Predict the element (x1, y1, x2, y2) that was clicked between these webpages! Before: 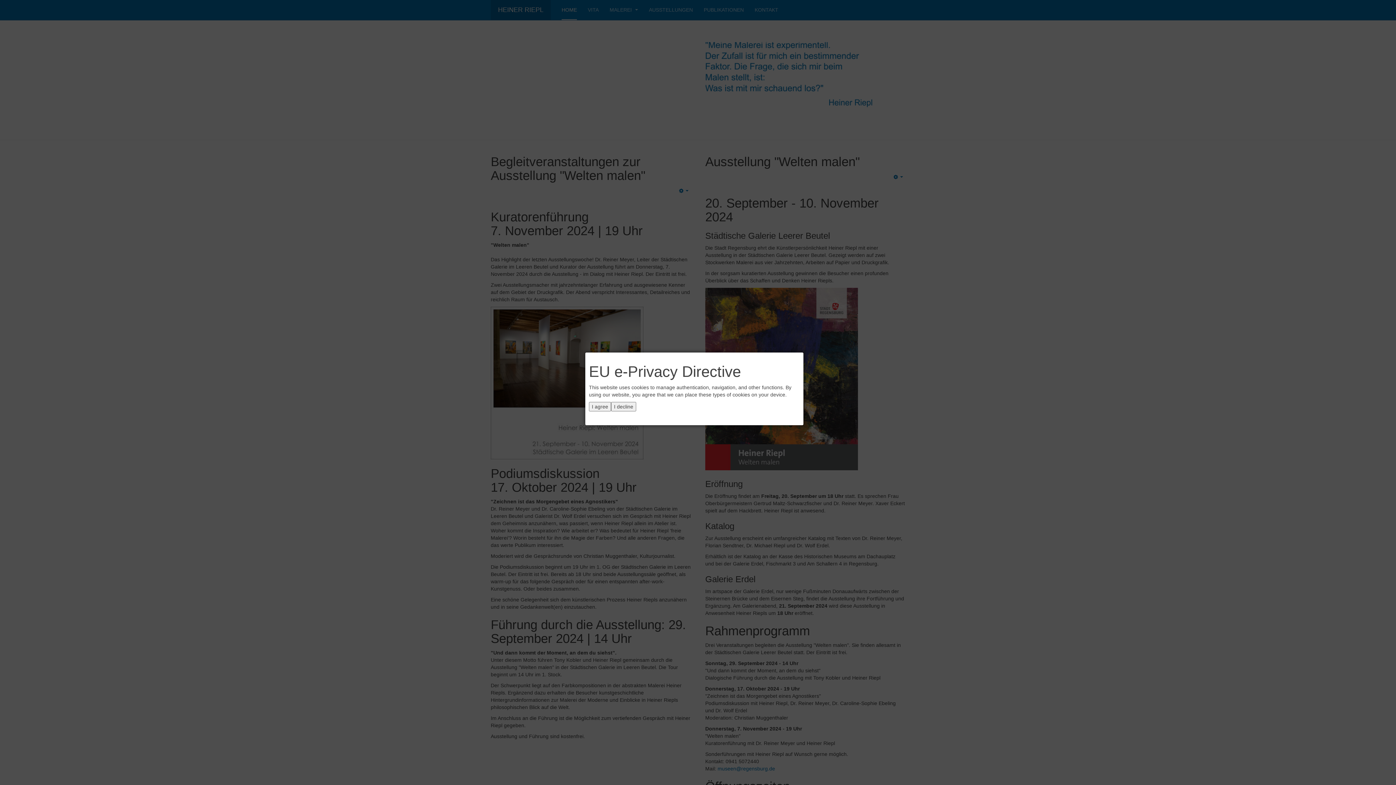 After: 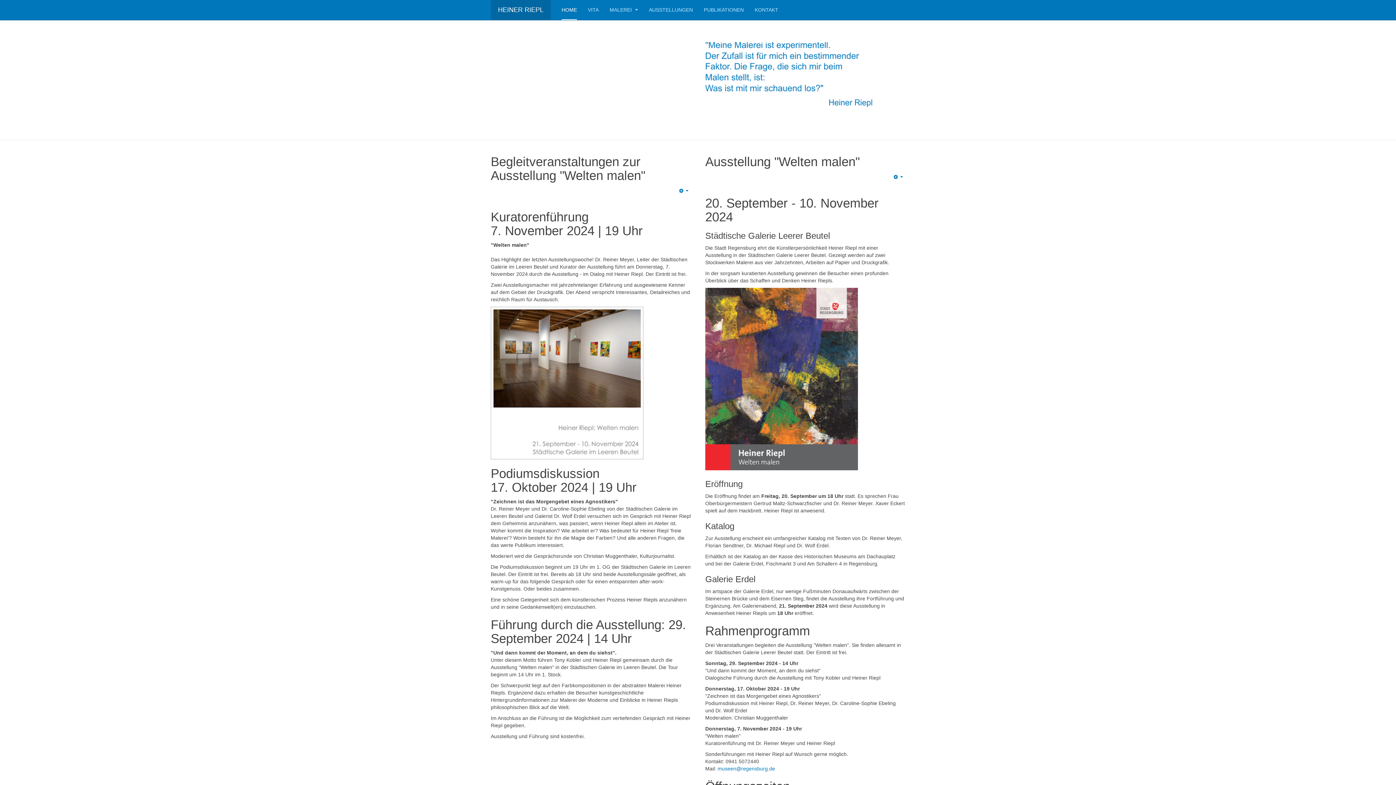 Action: label: I decline bbox: (611, 402, 636, 411)